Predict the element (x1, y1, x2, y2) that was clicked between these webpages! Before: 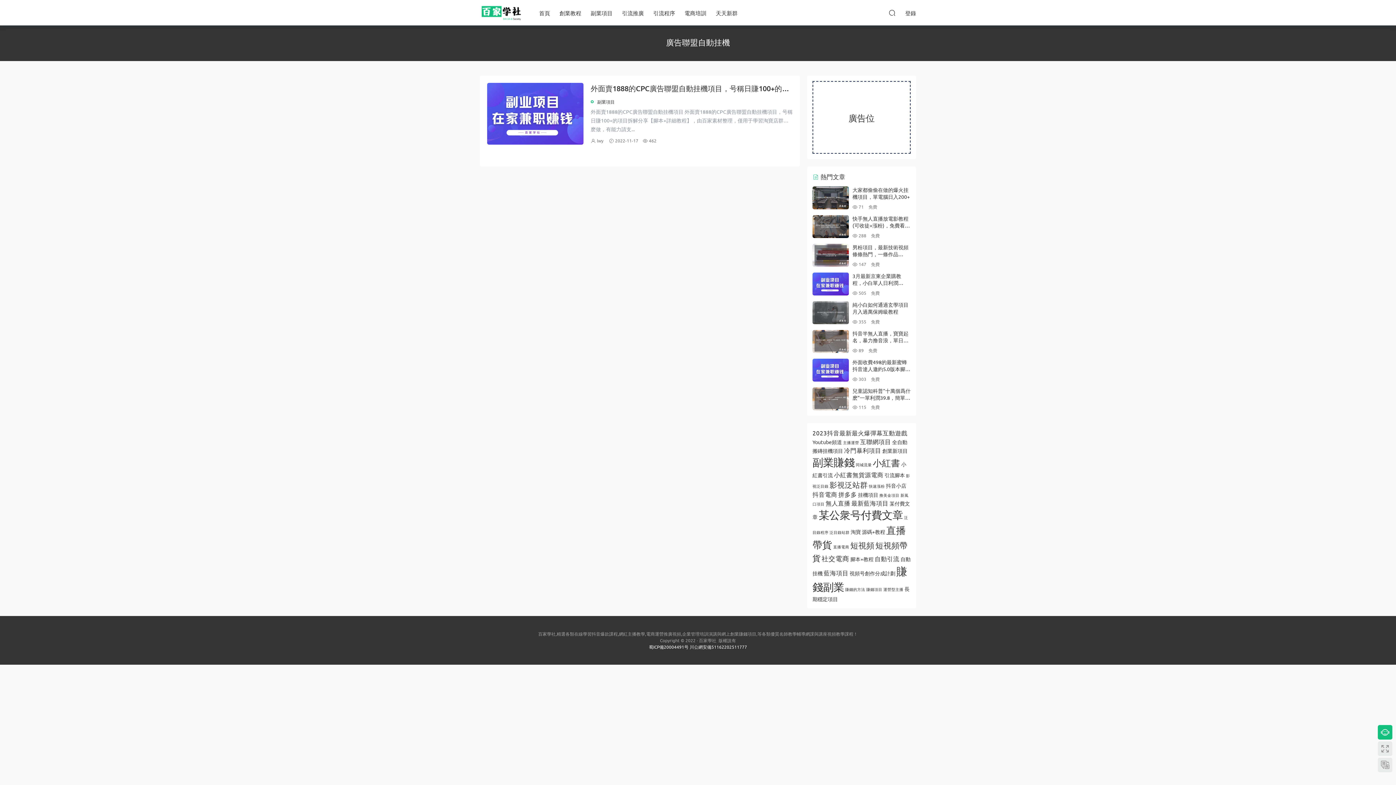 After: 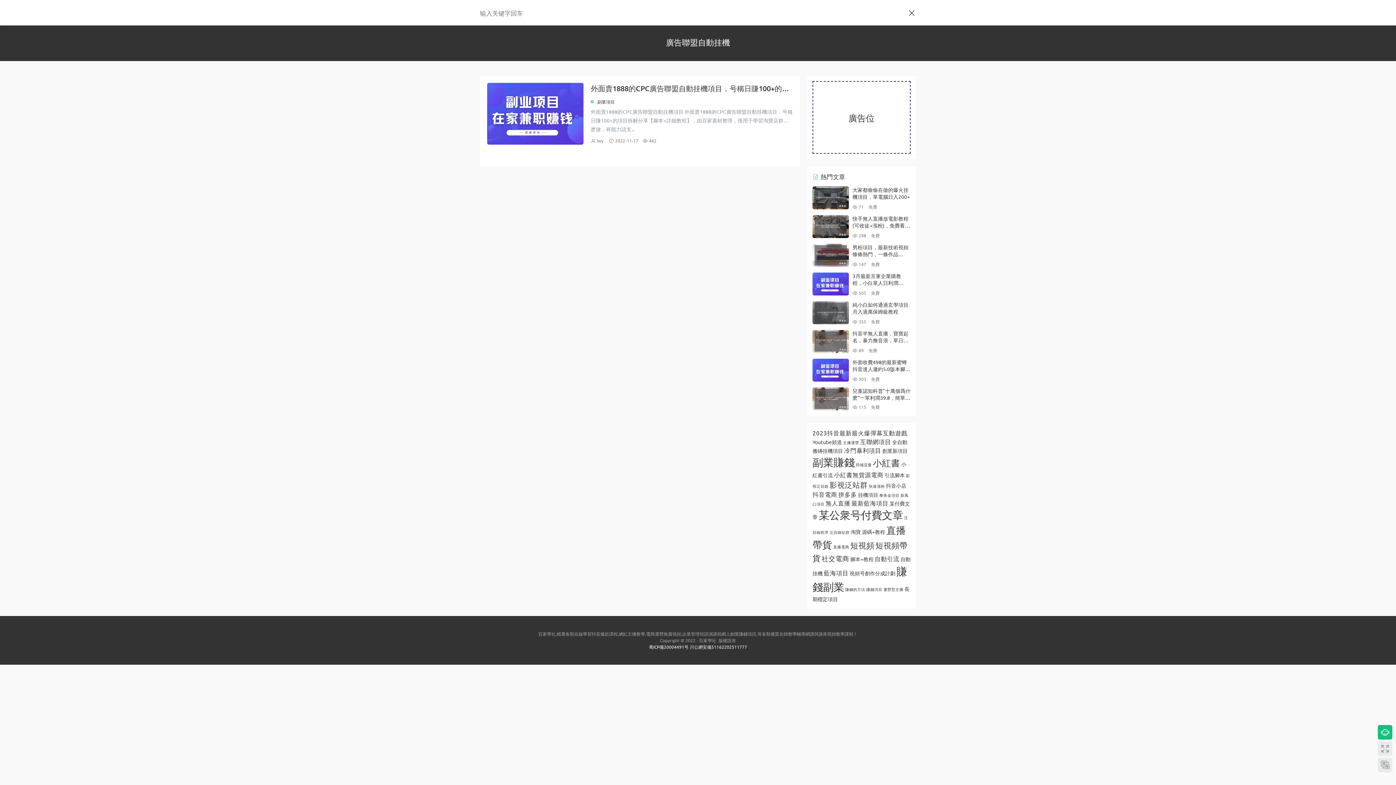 Action: bbox: (888, 5, 896, 20)